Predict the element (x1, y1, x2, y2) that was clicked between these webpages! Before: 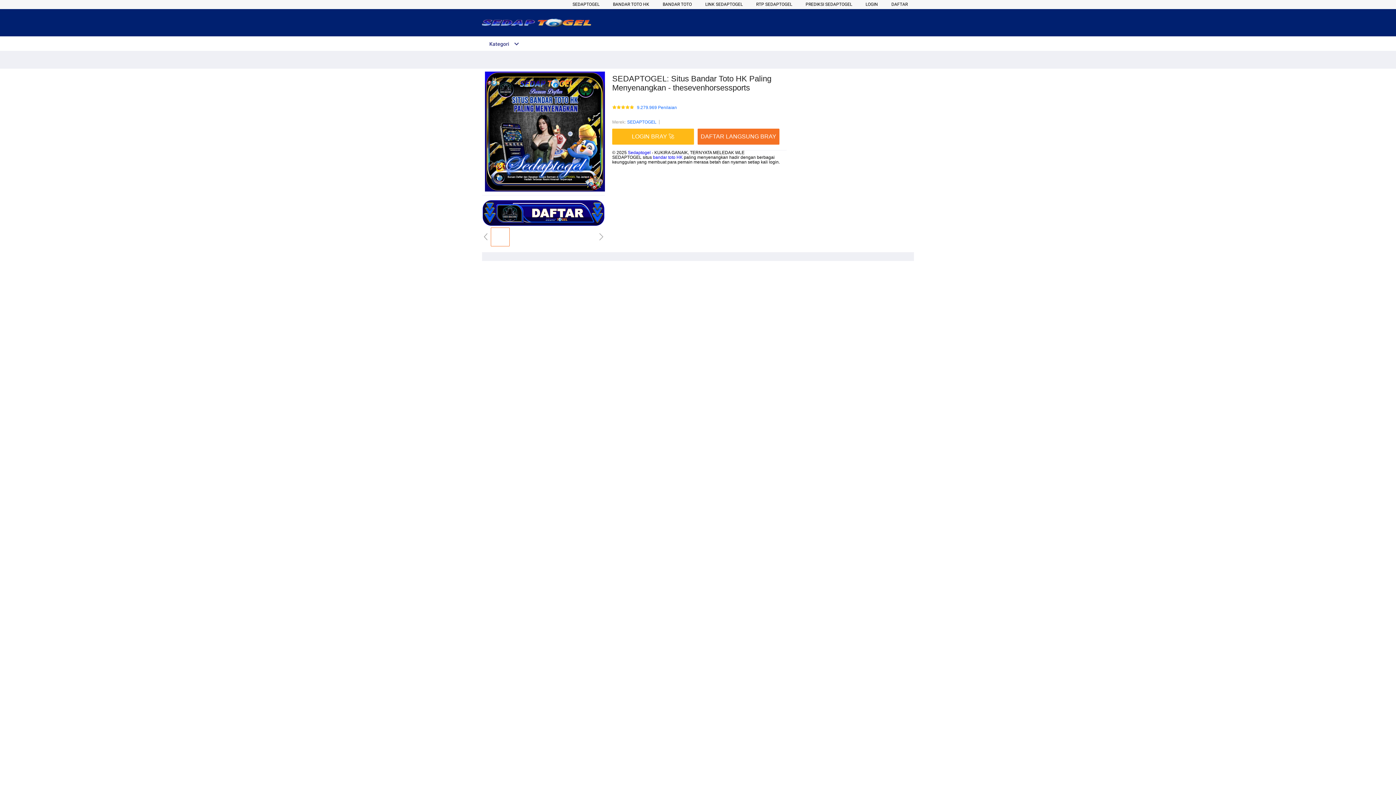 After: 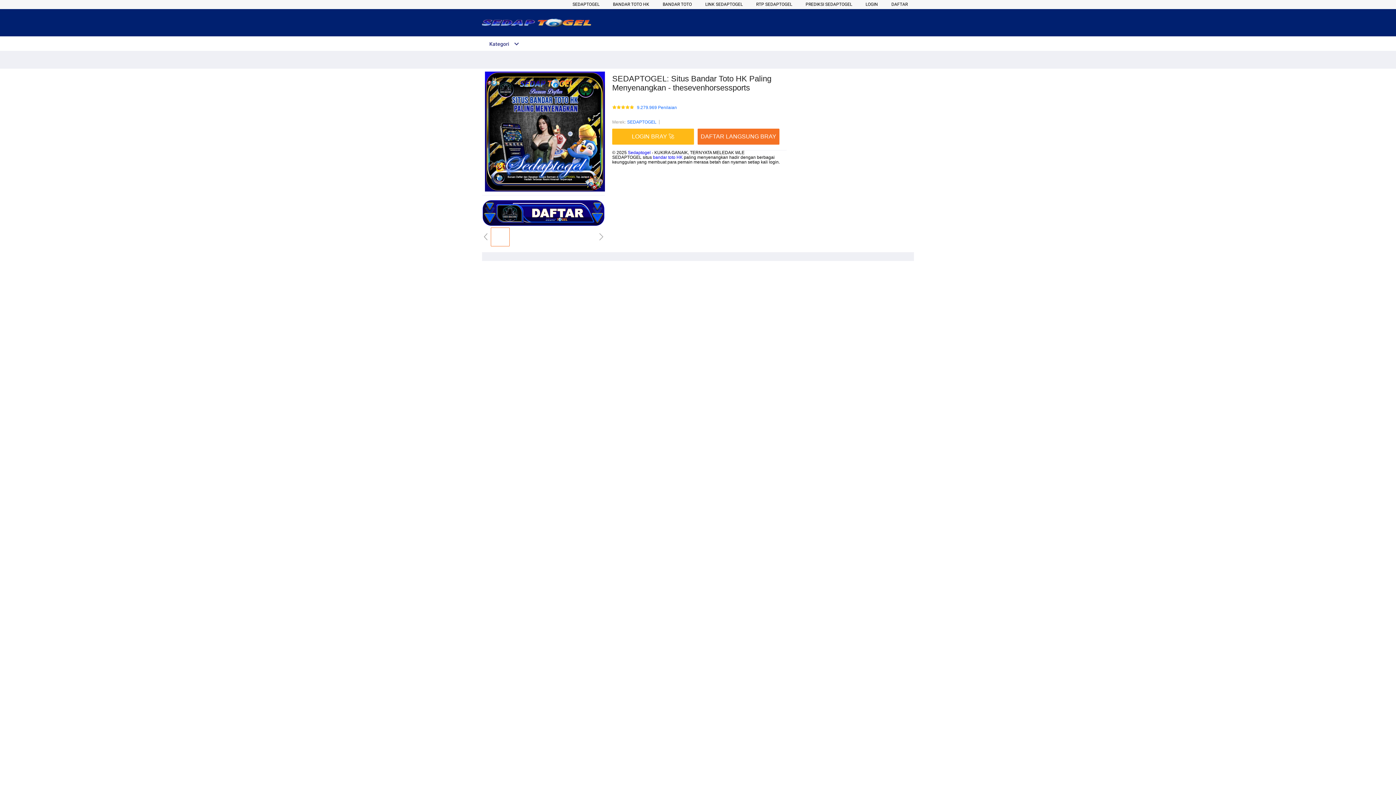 Action: label: Kategori bbox: (482, 41, 519, 46)